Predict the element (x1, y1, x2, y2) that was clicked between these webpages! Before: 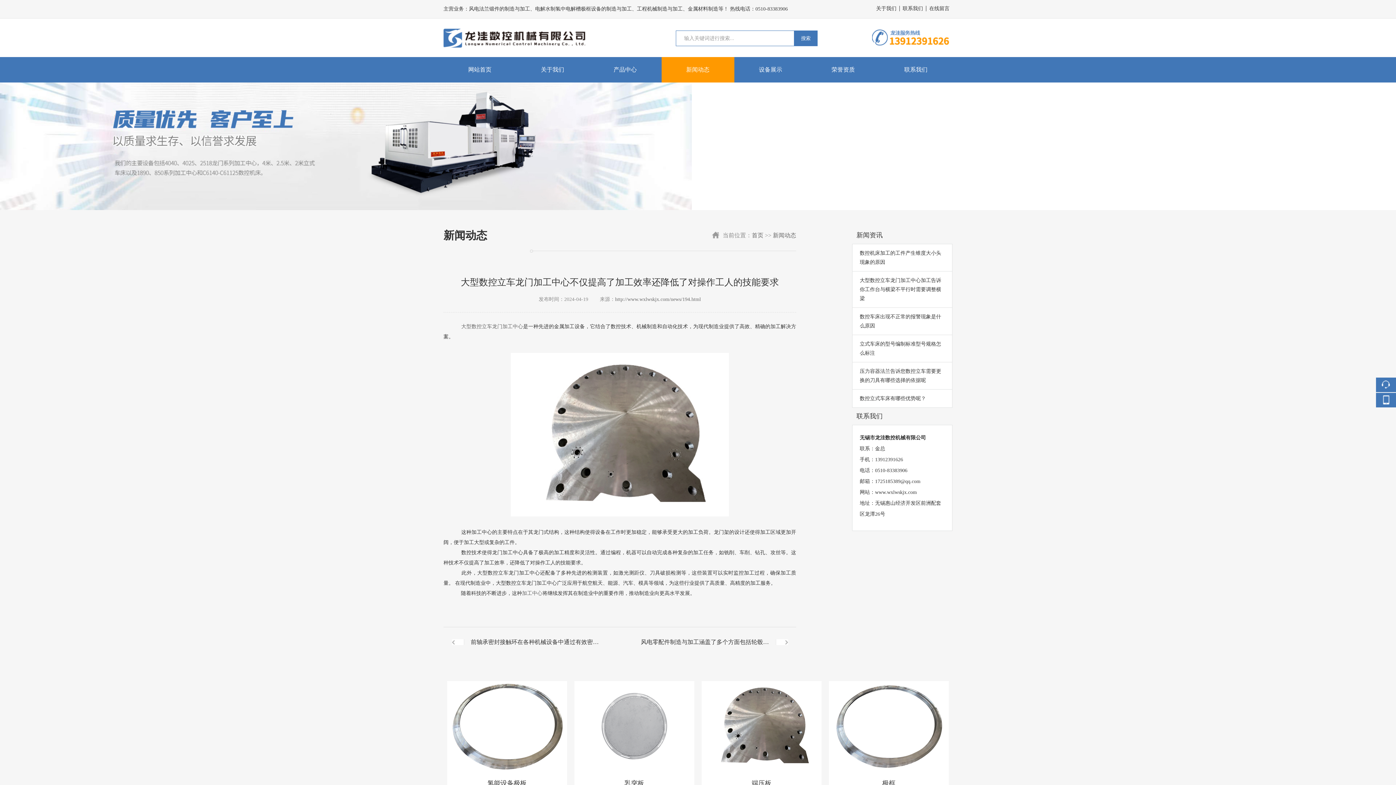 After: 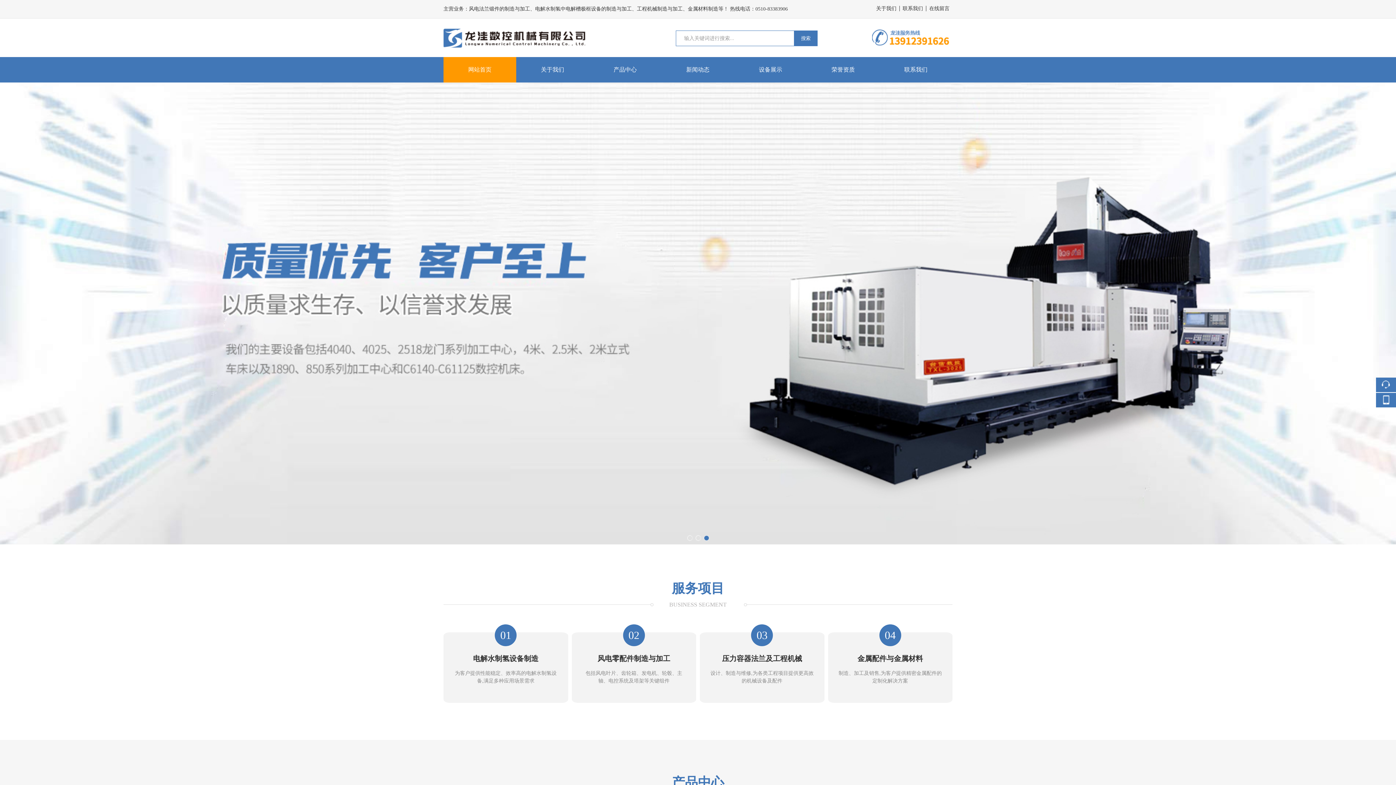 Action: label: 网站首页 bbox: (443, 57, 516, 82)